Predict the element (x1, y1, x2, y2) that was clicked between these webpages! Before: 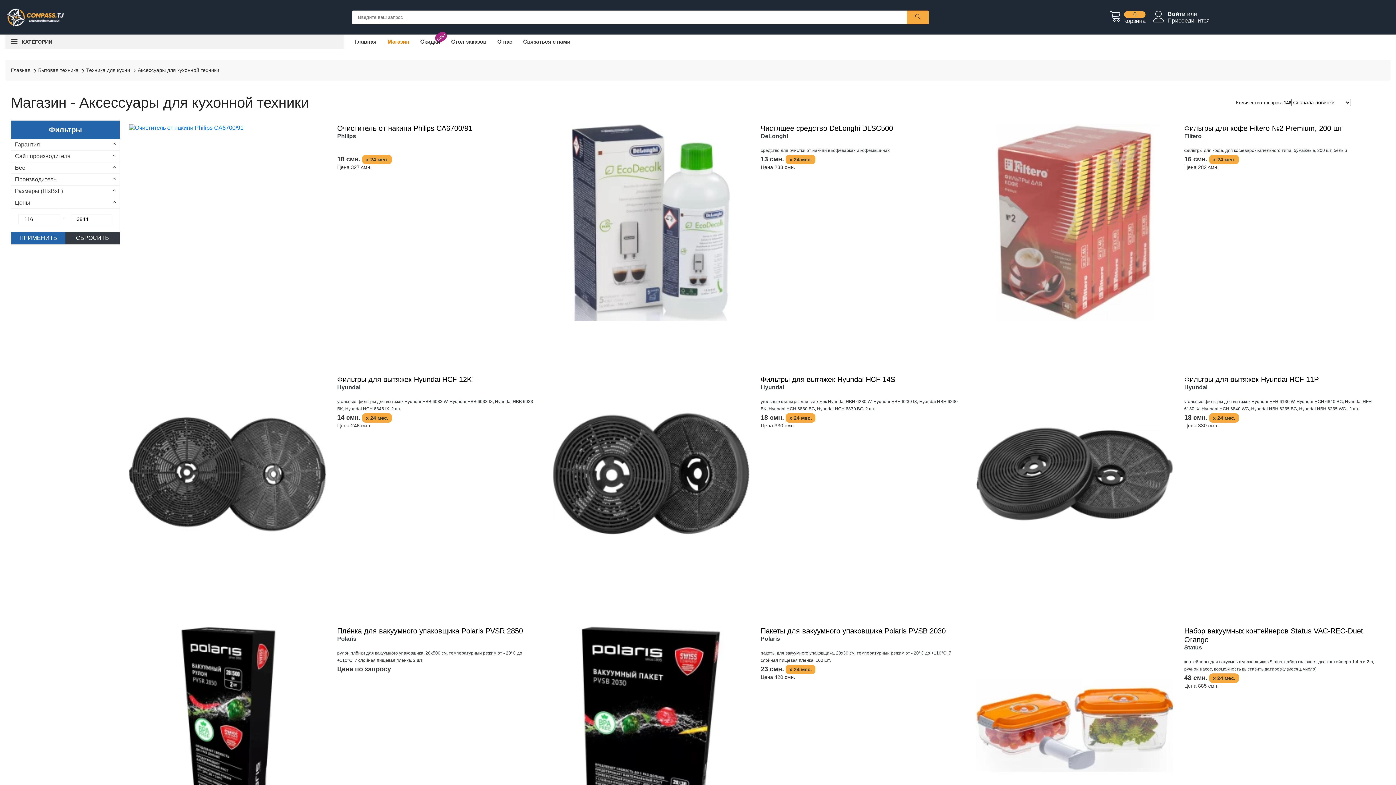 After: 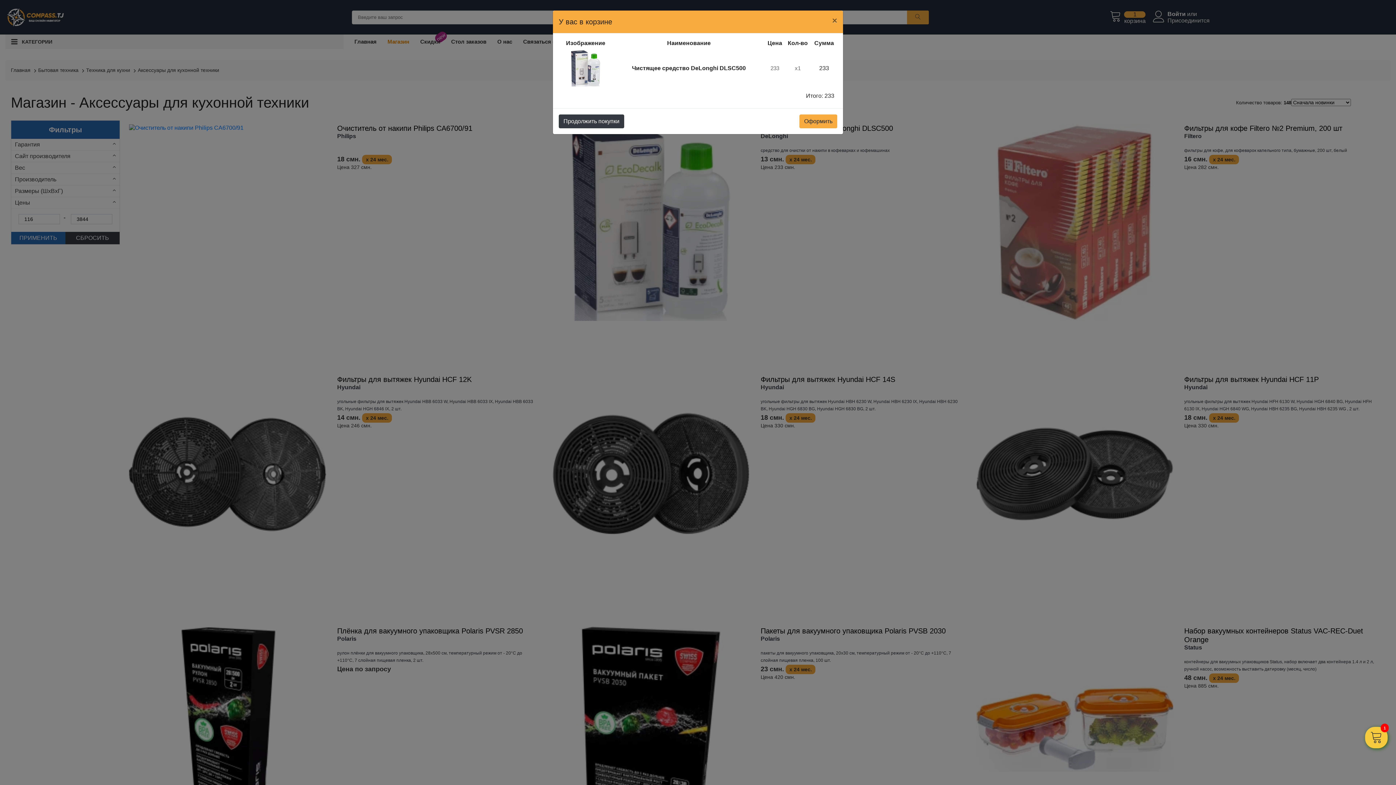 Action: bbox: (634, 335, 876, 344) label: + Добавить в корзину